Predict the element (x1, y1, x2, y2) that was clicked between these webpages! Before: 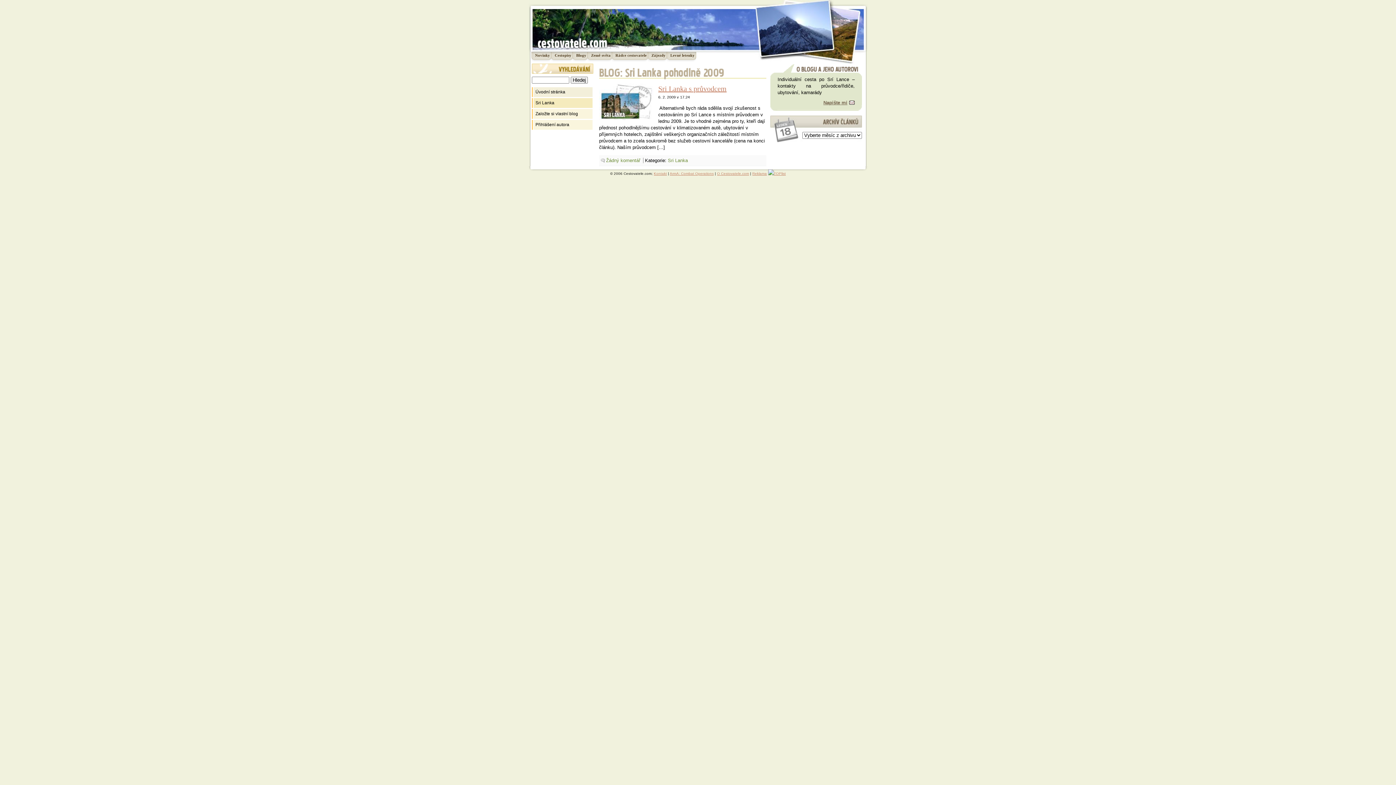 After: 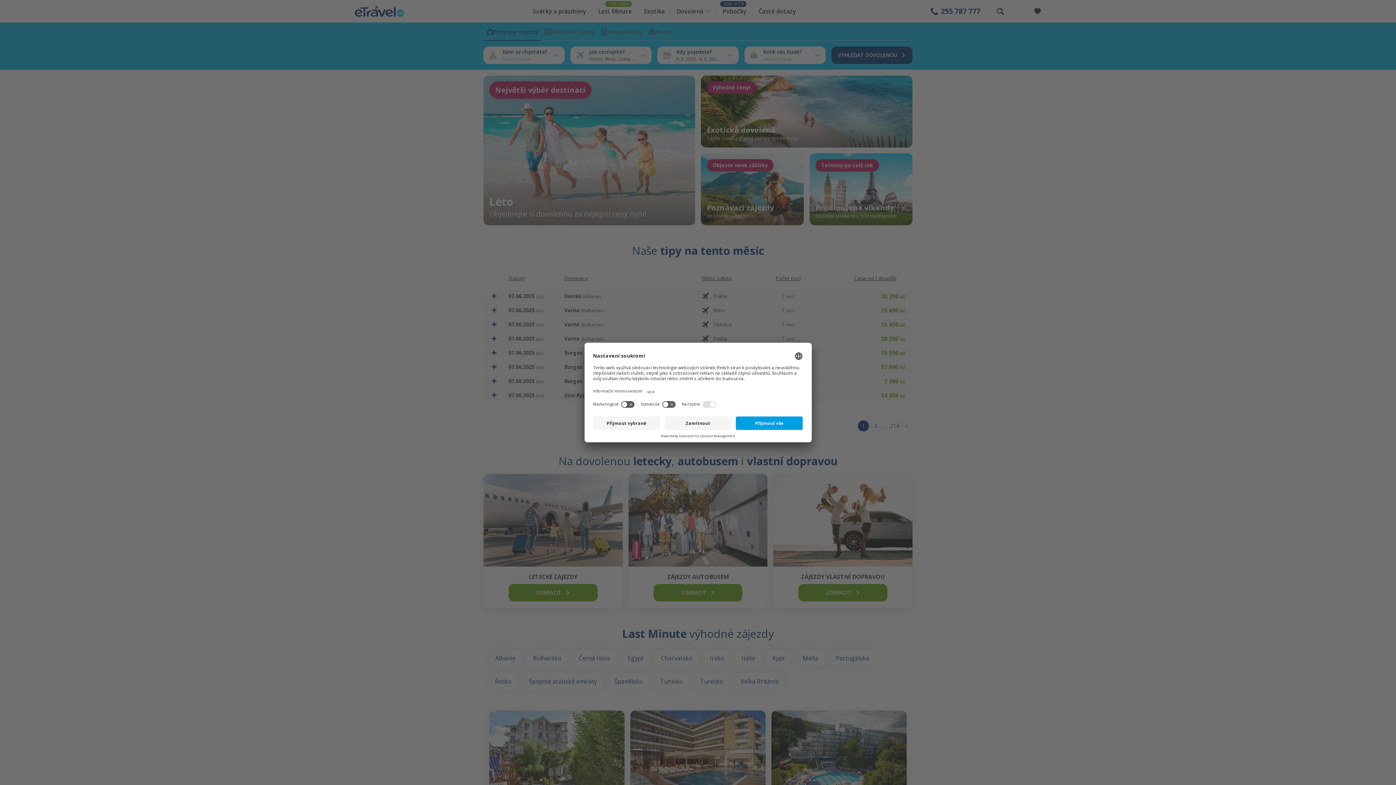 Action: bbox: (650, 52, 667, 61) label: Zájezdy